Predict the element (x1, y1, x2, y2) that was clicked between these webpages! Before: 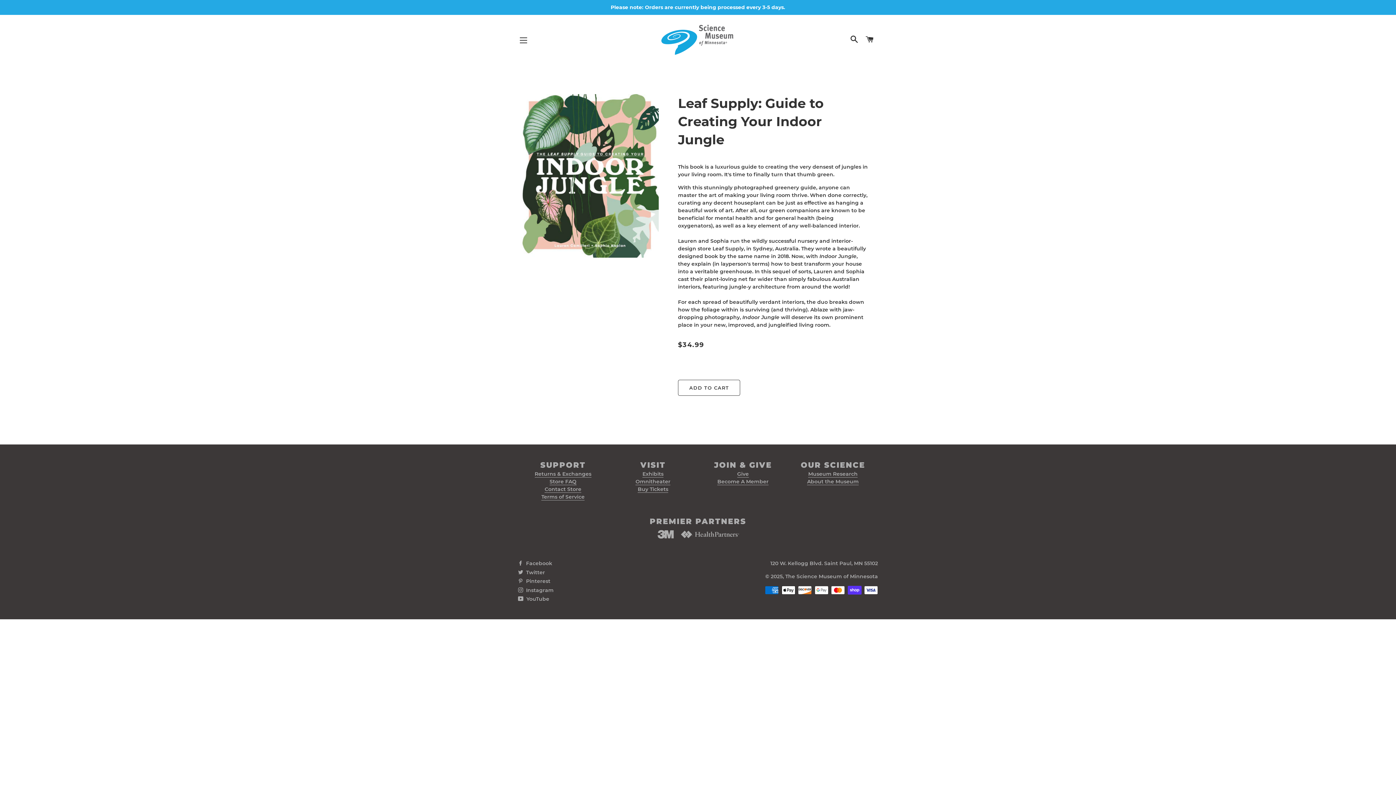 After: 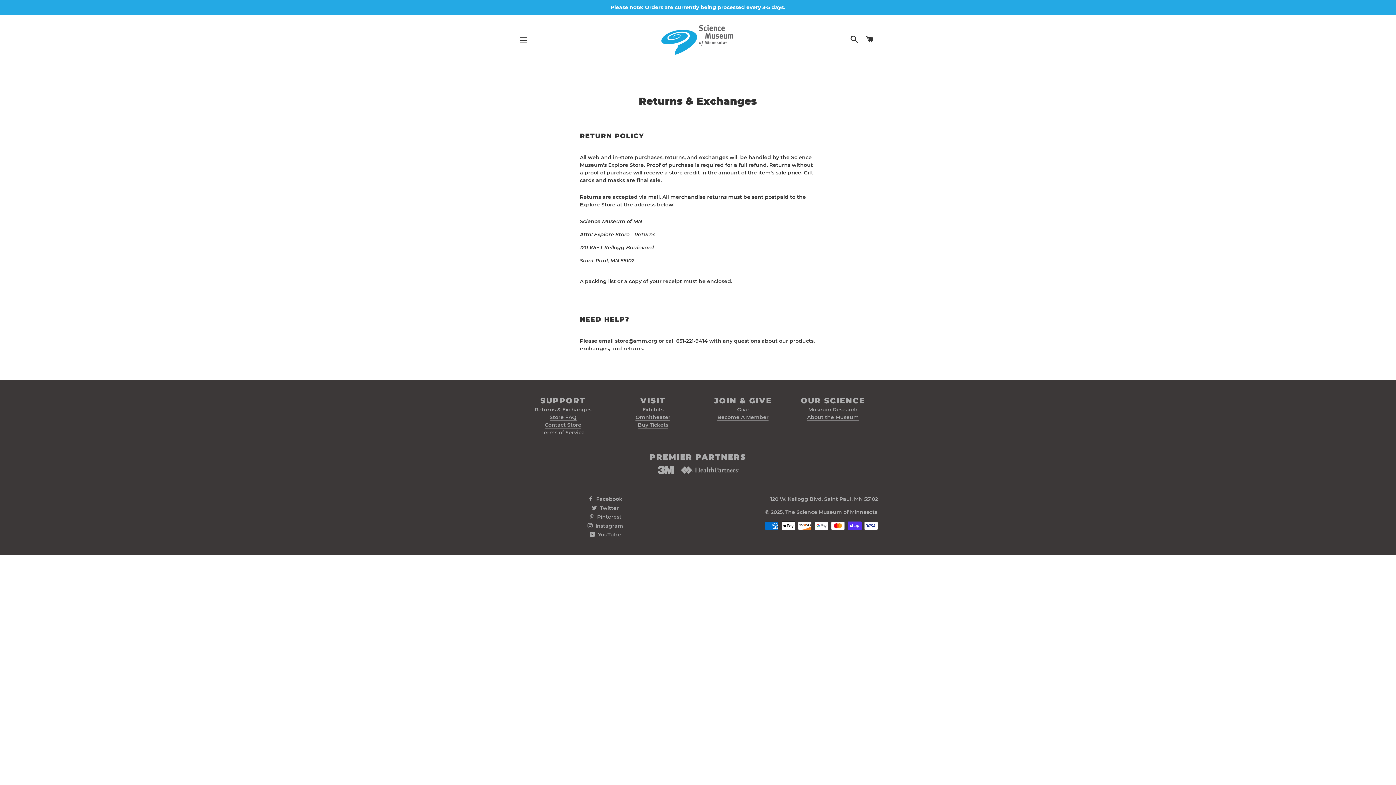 Action: bbox: (534, 470, 591, 477) label: Returns & Exchanges